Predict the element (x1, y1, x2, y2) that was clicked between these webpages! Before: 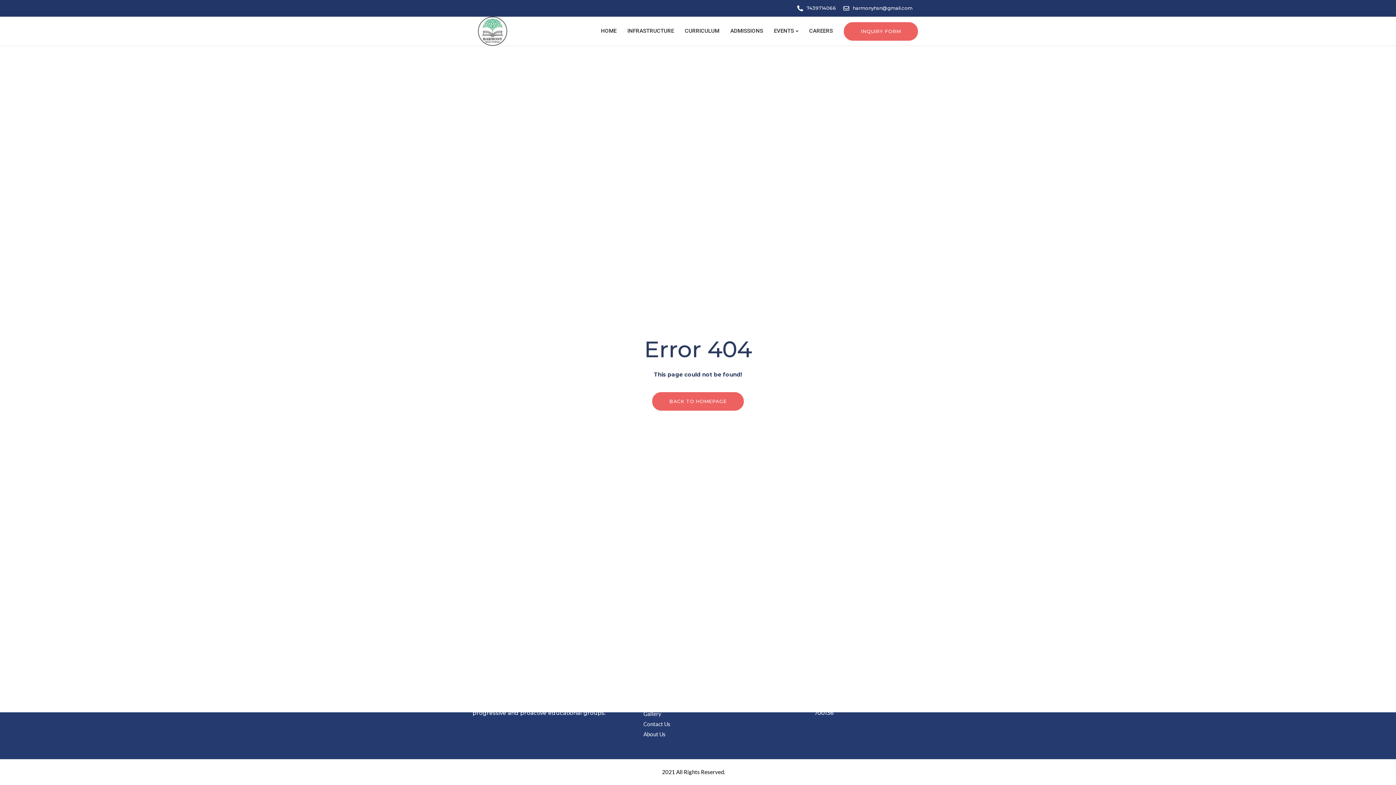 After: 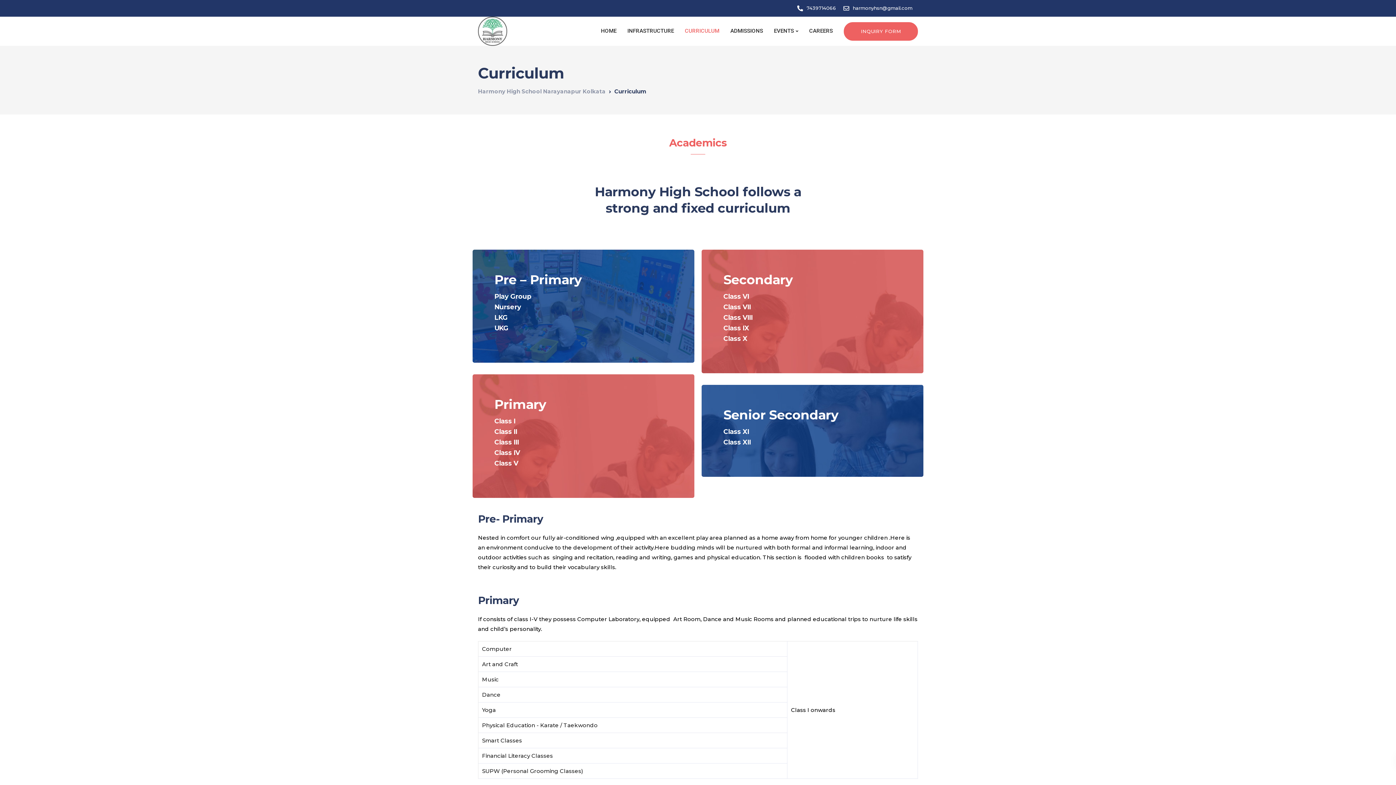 Action: bbox: (679, 16, 725, 45) label: CURRICULUM